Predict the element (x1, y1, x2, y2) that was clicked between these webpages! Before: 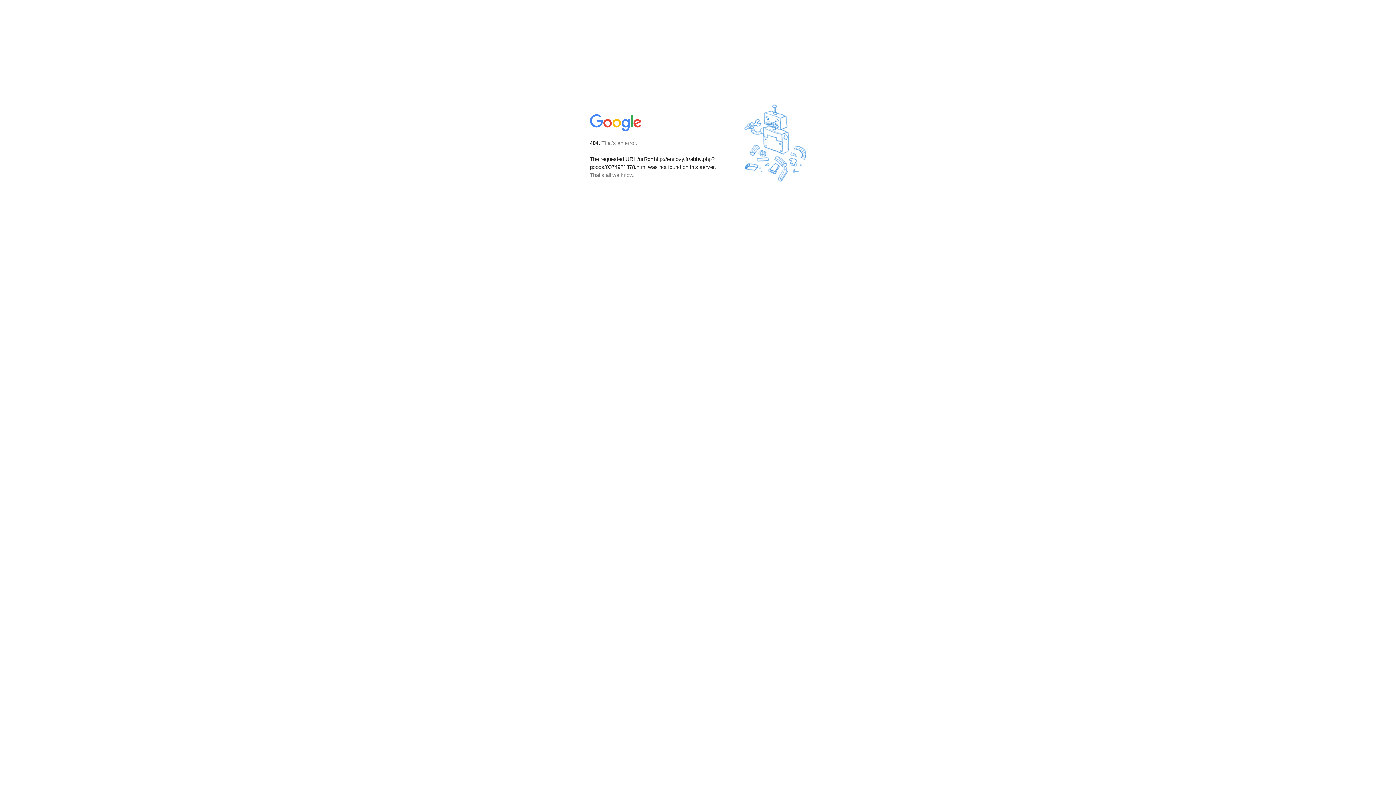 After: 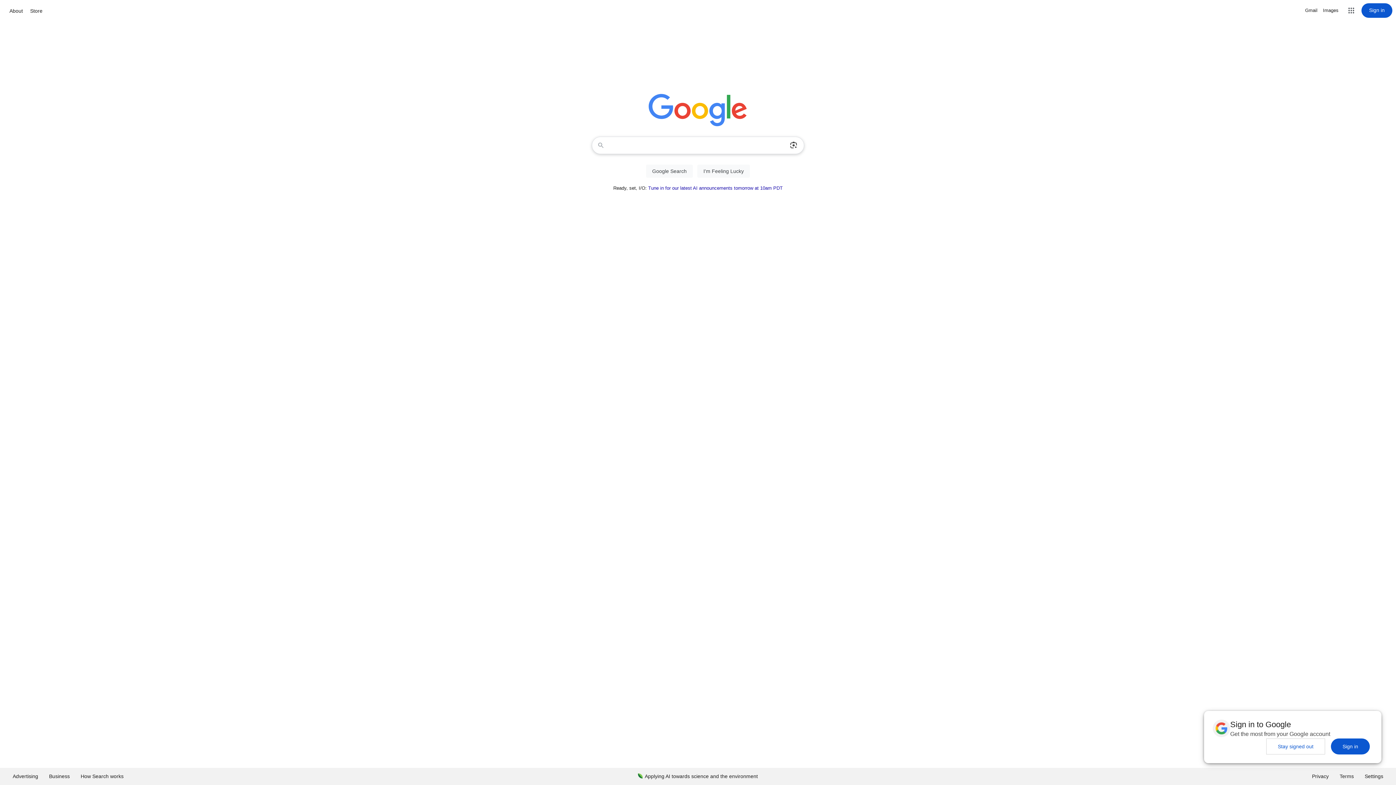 Action: bbox: (590, 127, 642, 134)